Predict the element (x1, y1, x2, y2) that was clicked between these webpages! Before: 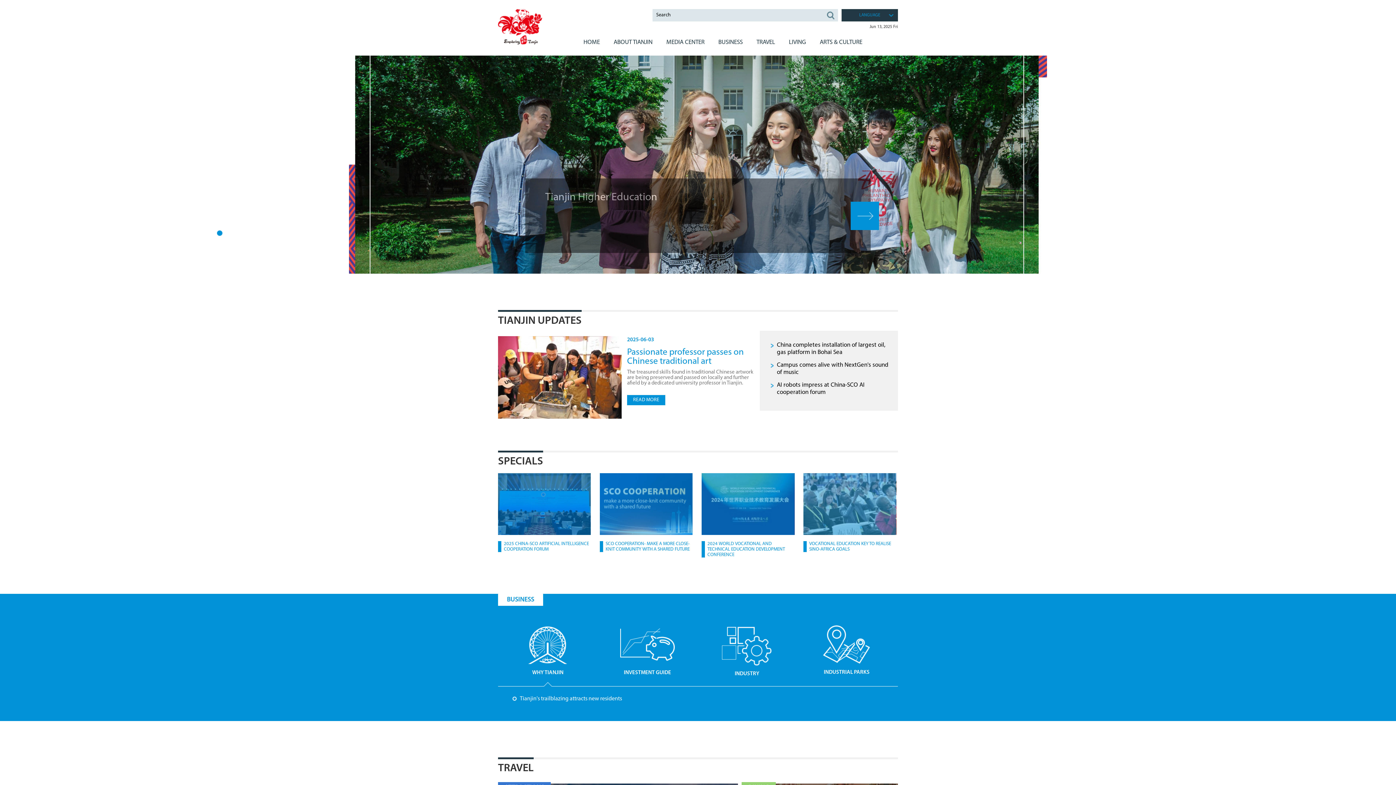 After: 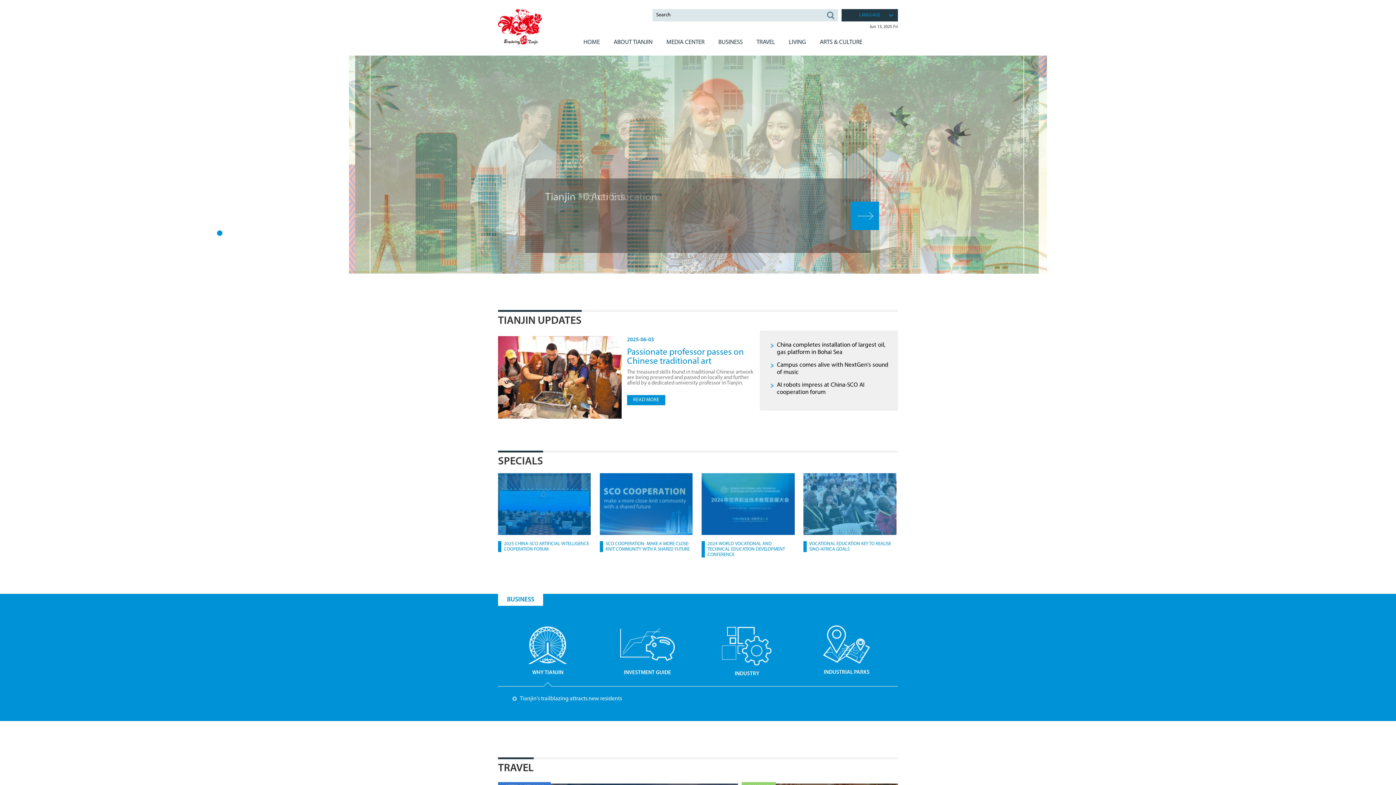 Action: bbox: (498, 9, 542, 45)